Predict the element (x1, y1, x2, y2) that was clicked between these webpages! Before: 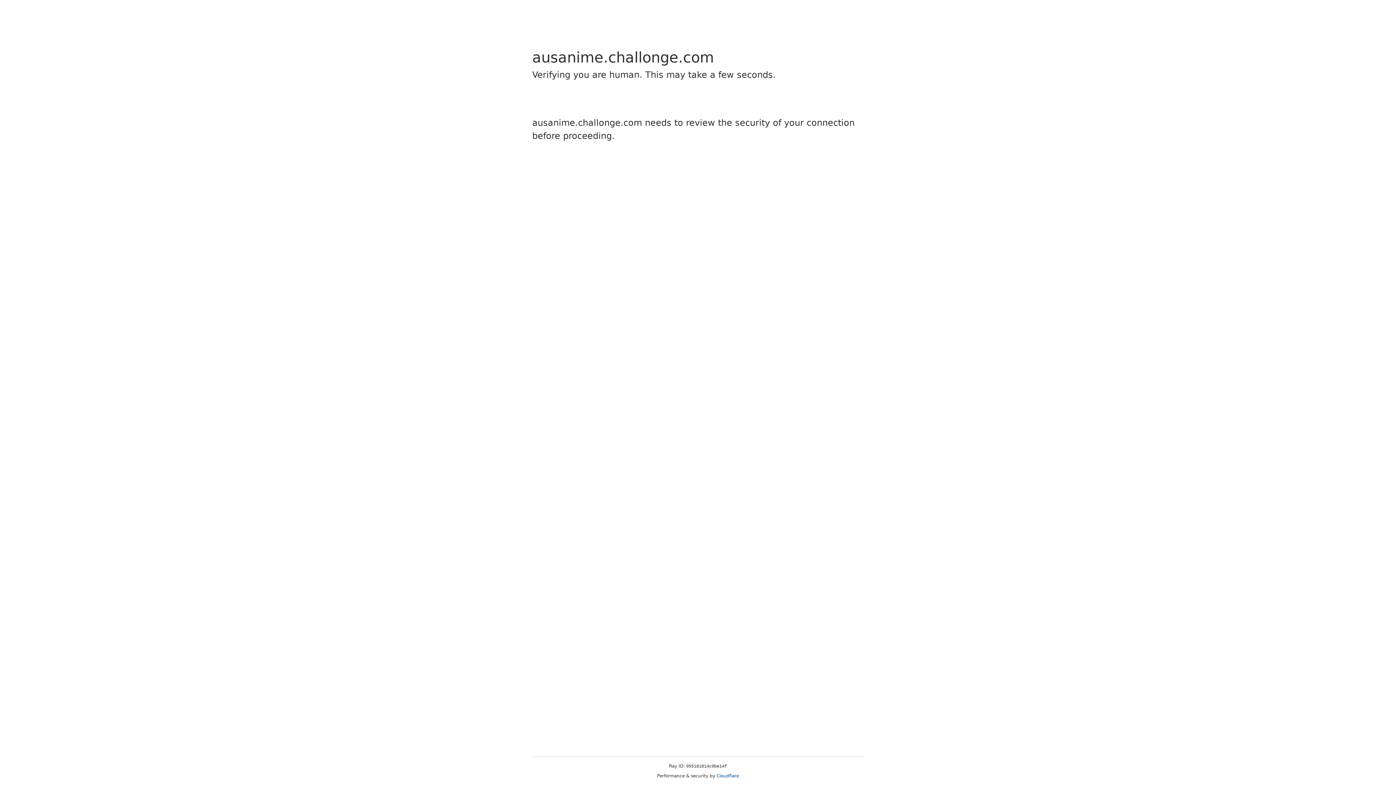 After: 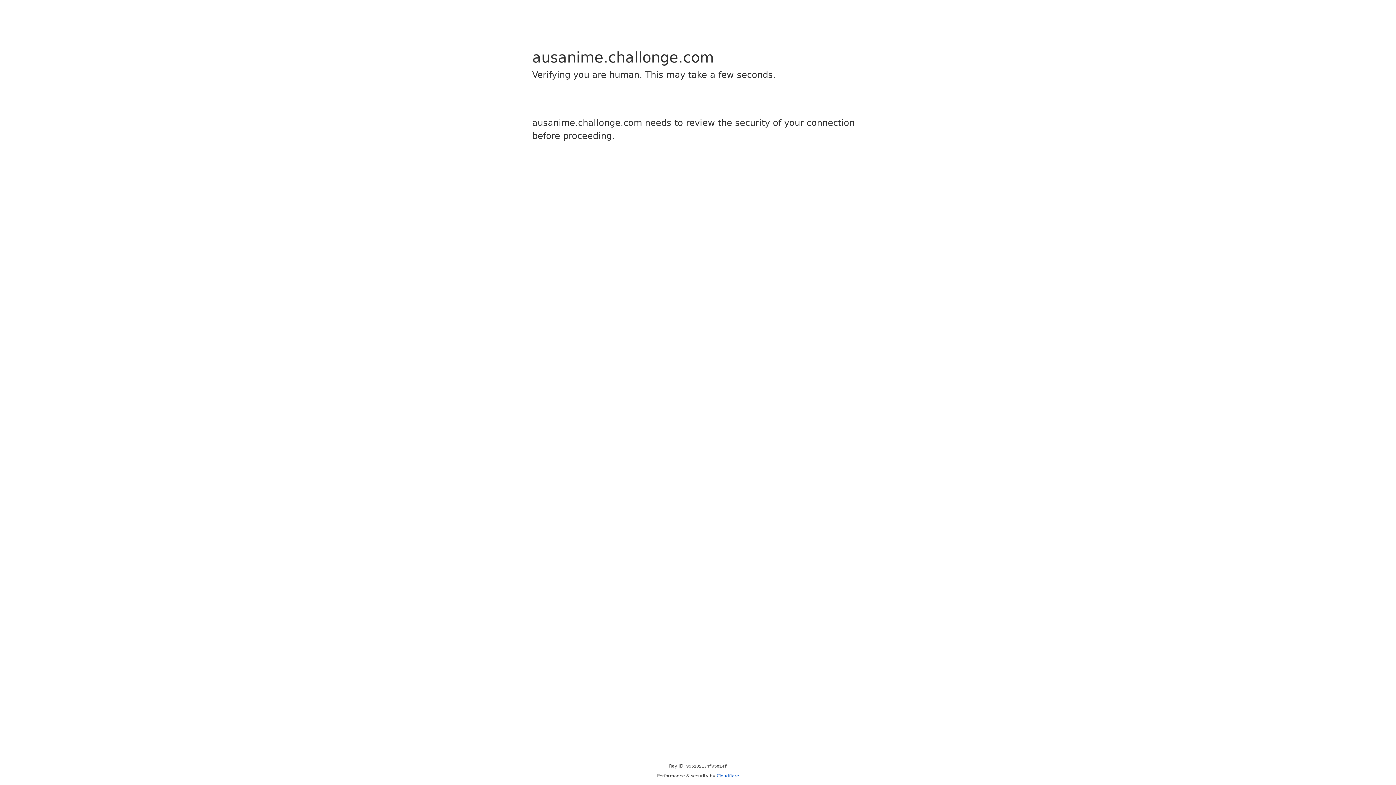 Action: label: Cloudflare bbox: (716, 773, 739, 778)